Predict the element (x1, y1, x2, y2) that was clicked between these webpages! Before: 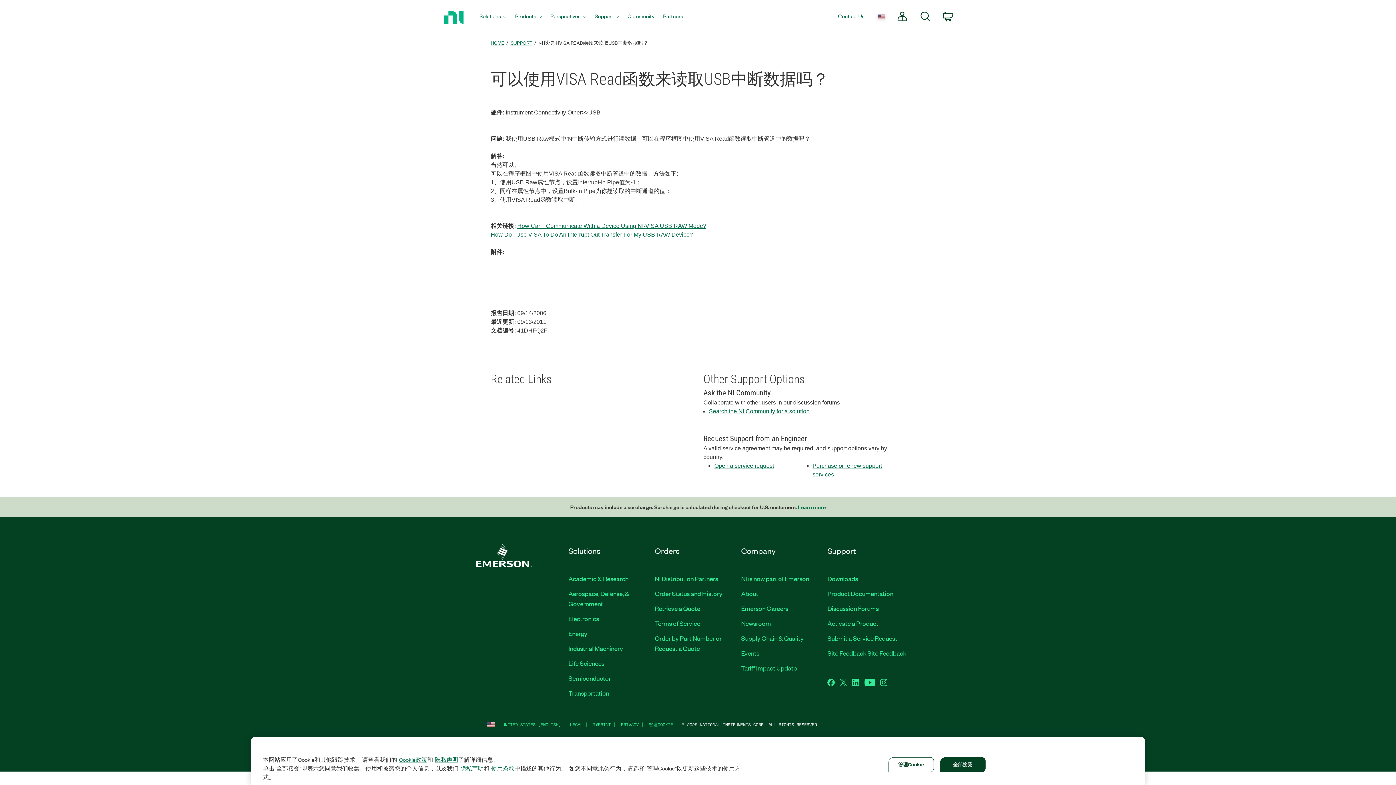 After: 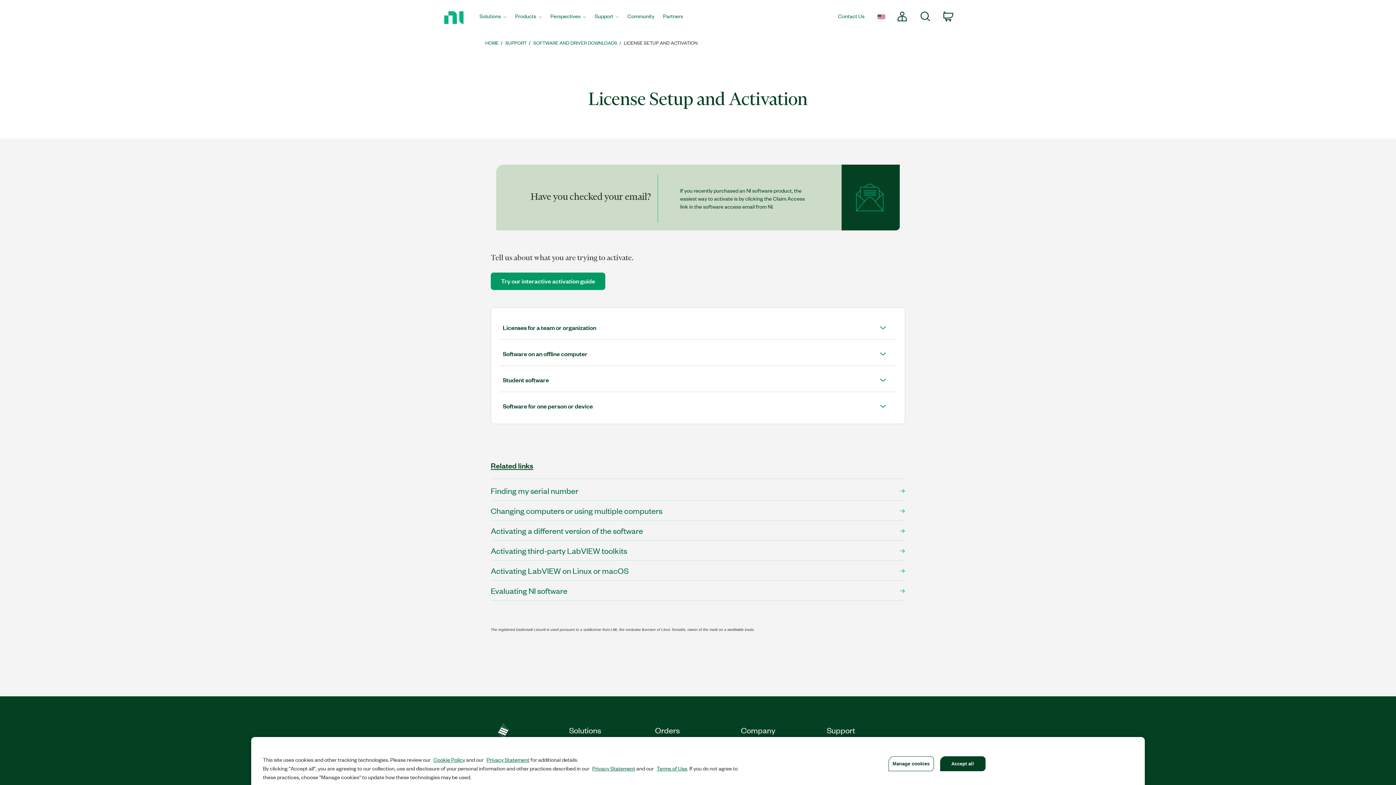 Action: label: Activate a Product bbox: (827, 618, 878, 627)